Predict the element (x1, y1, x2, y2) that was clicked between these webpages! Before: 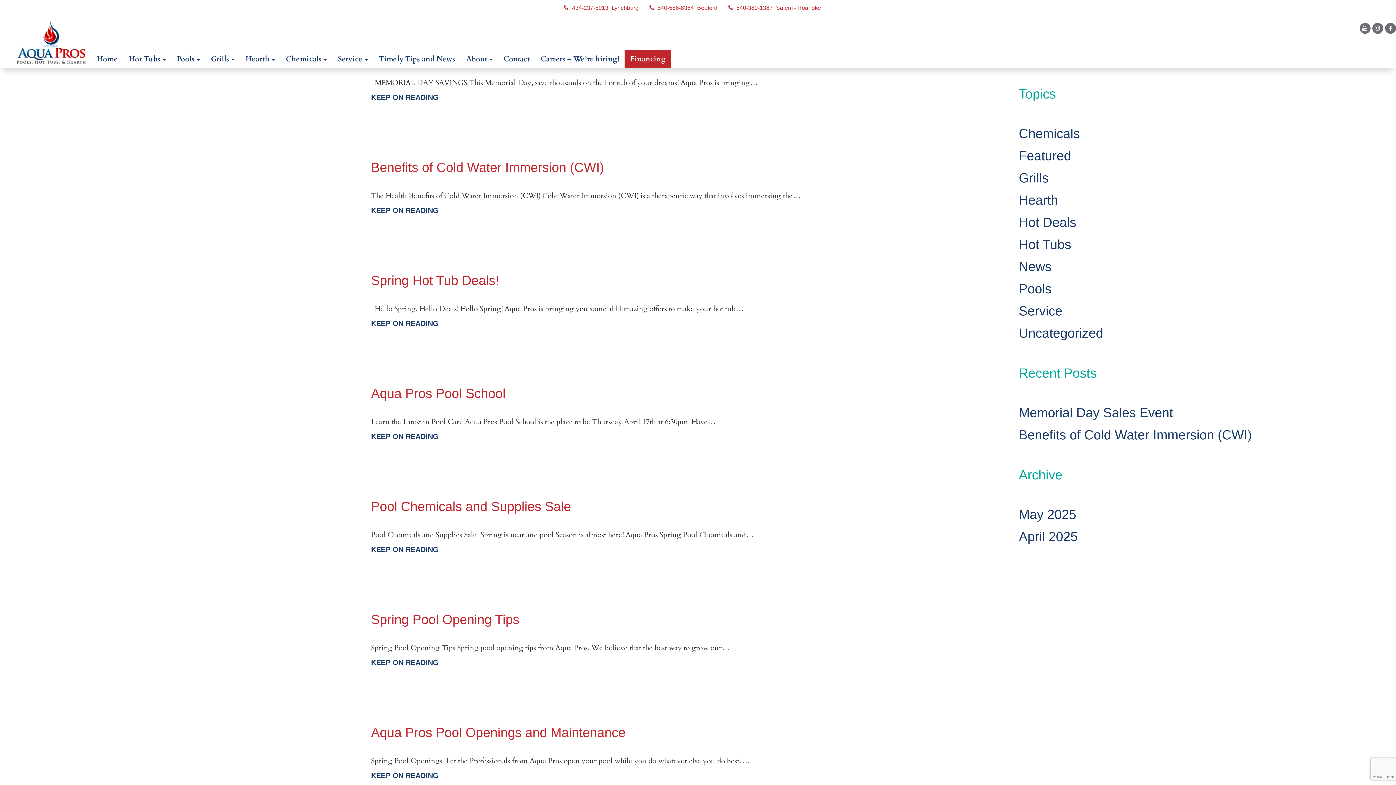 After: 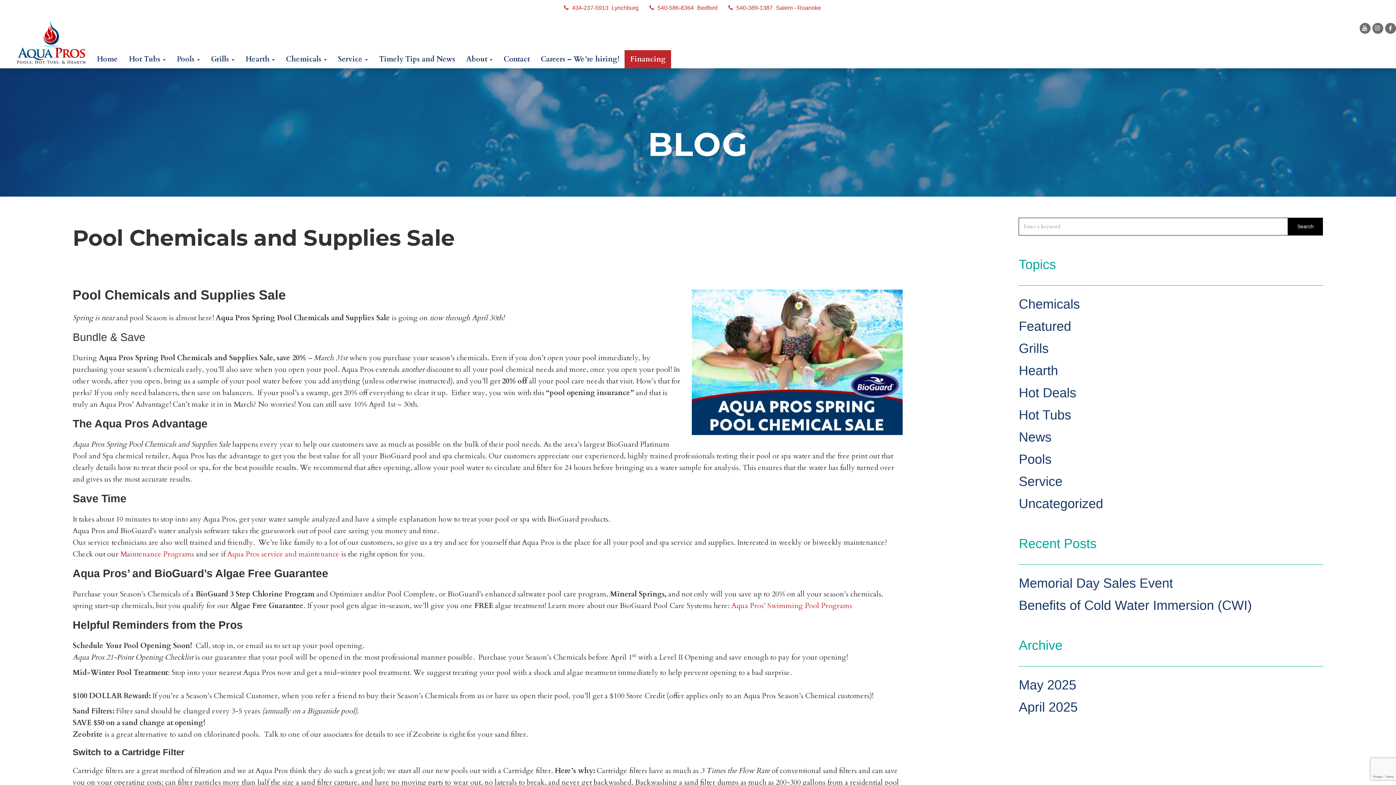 Action: label: Pool Chemicals and Supplies Sale bbox: (371, 499, 912, 520)